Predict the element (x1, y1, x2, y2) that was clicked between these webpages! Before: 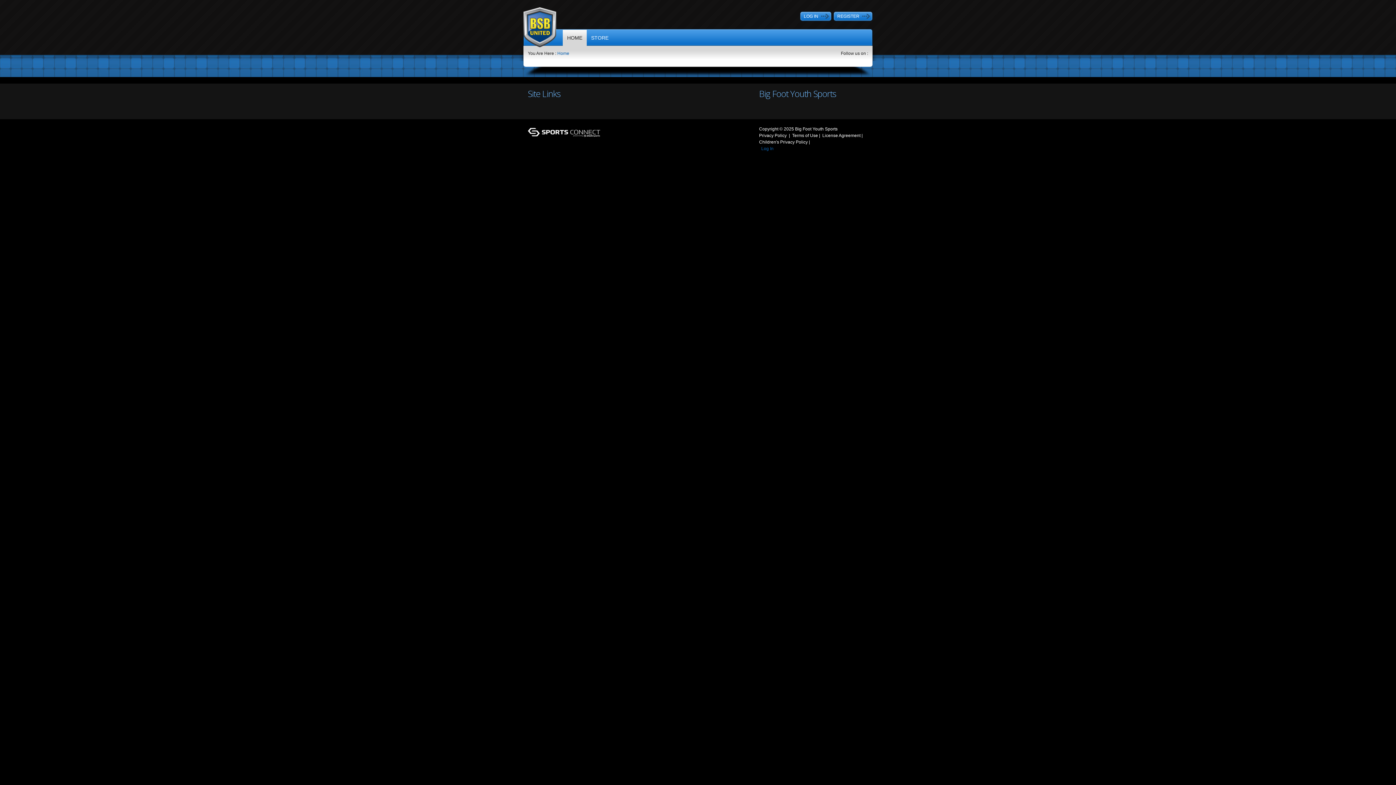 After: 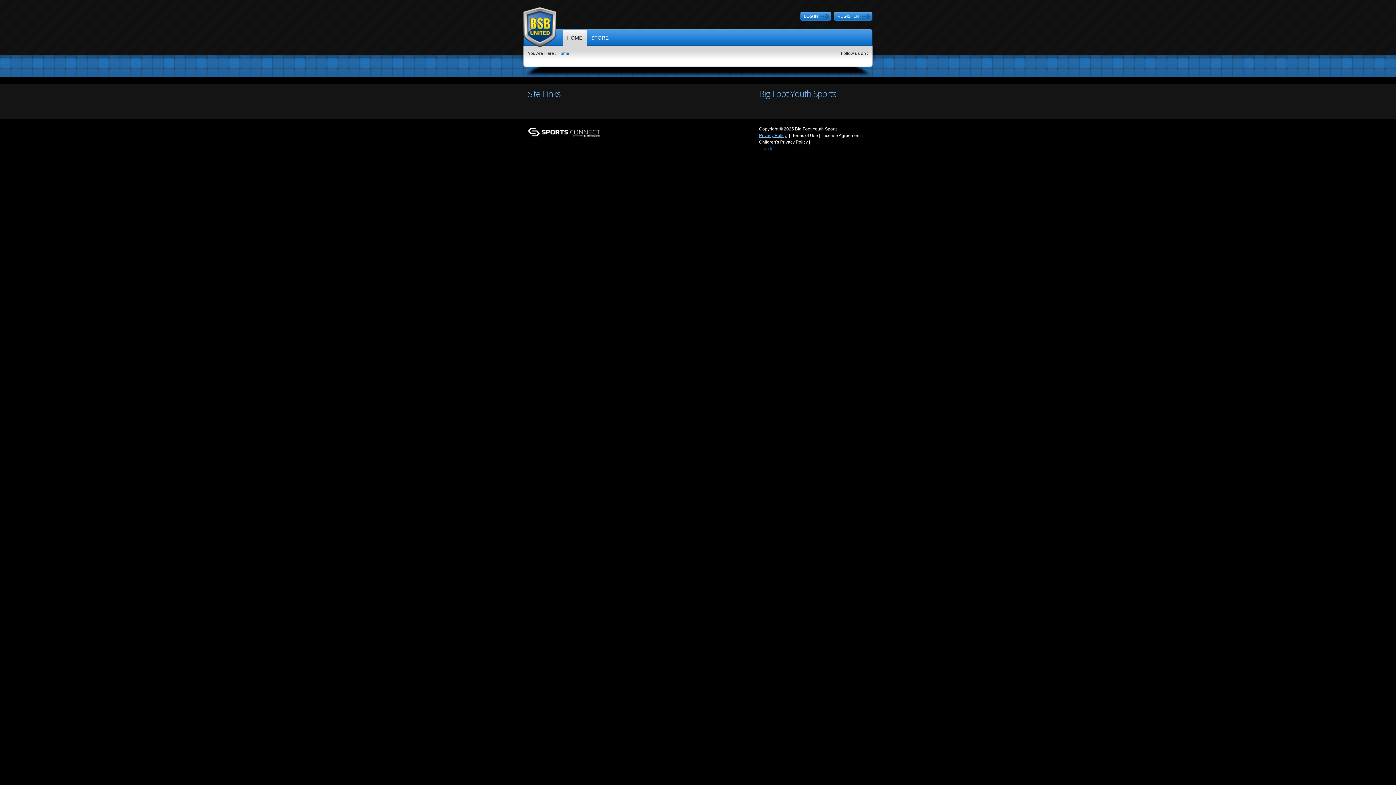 Action: bbox: (759, 133, 786, 138) label: Privacy Policy